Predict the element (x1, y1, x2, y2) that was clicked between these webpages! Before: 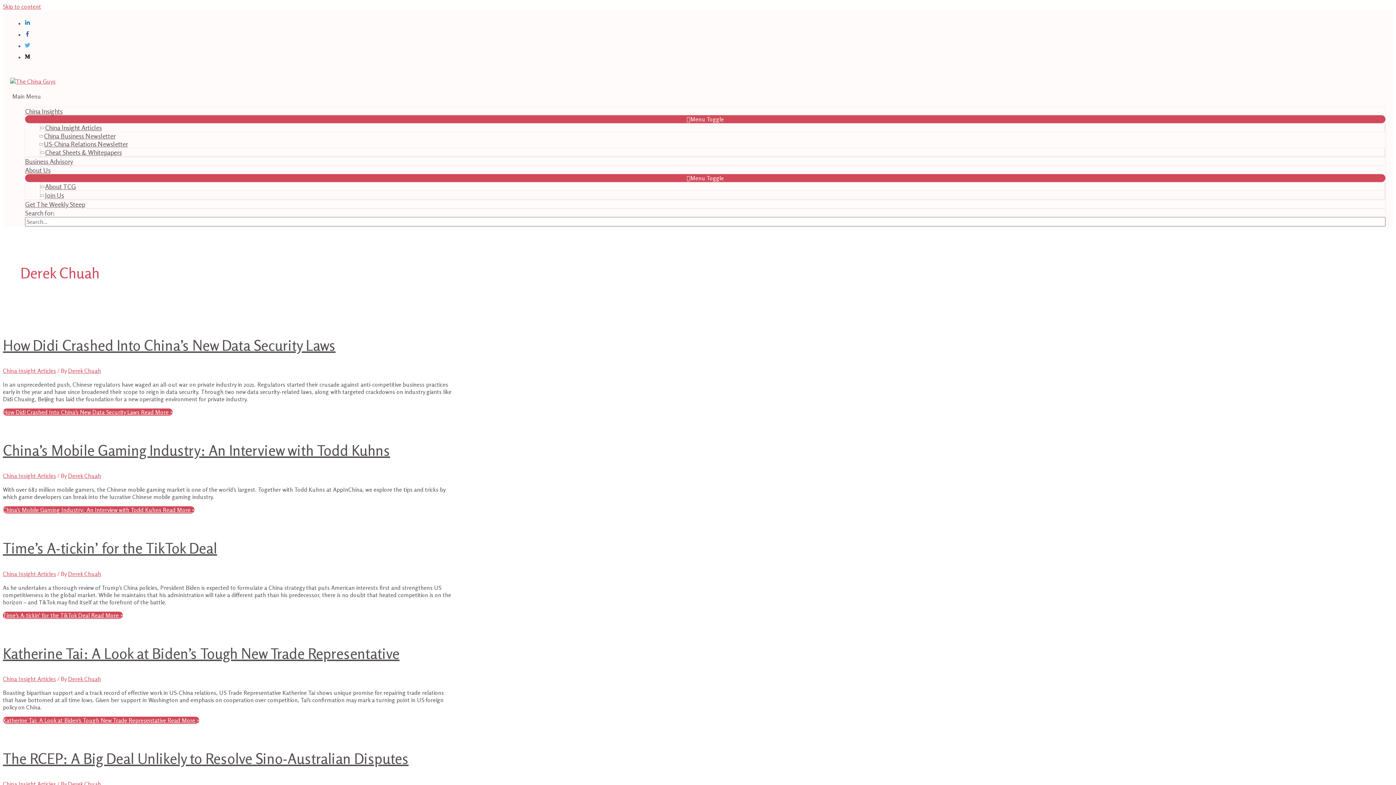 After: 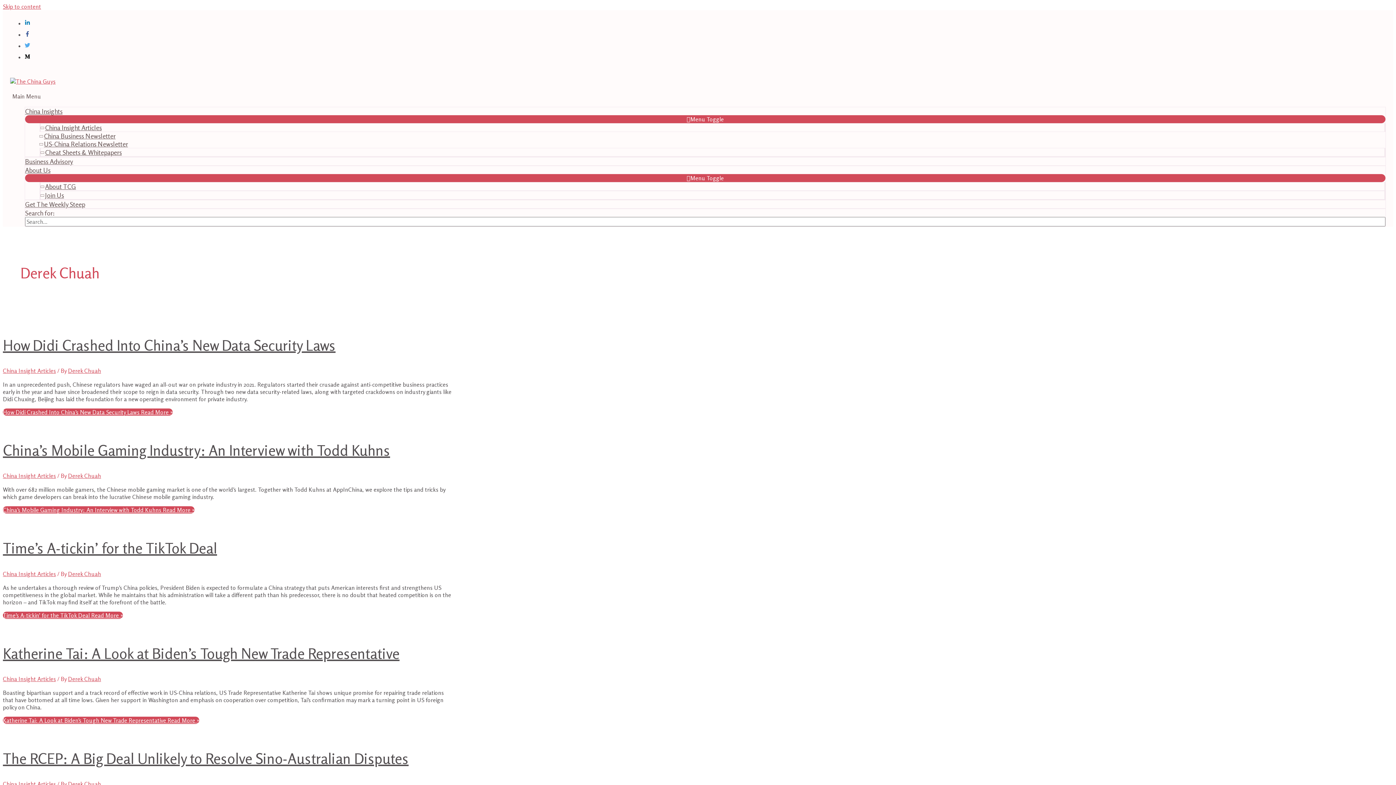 Action: label: Derek Chuah bbox: (68, 472, 101, 479)